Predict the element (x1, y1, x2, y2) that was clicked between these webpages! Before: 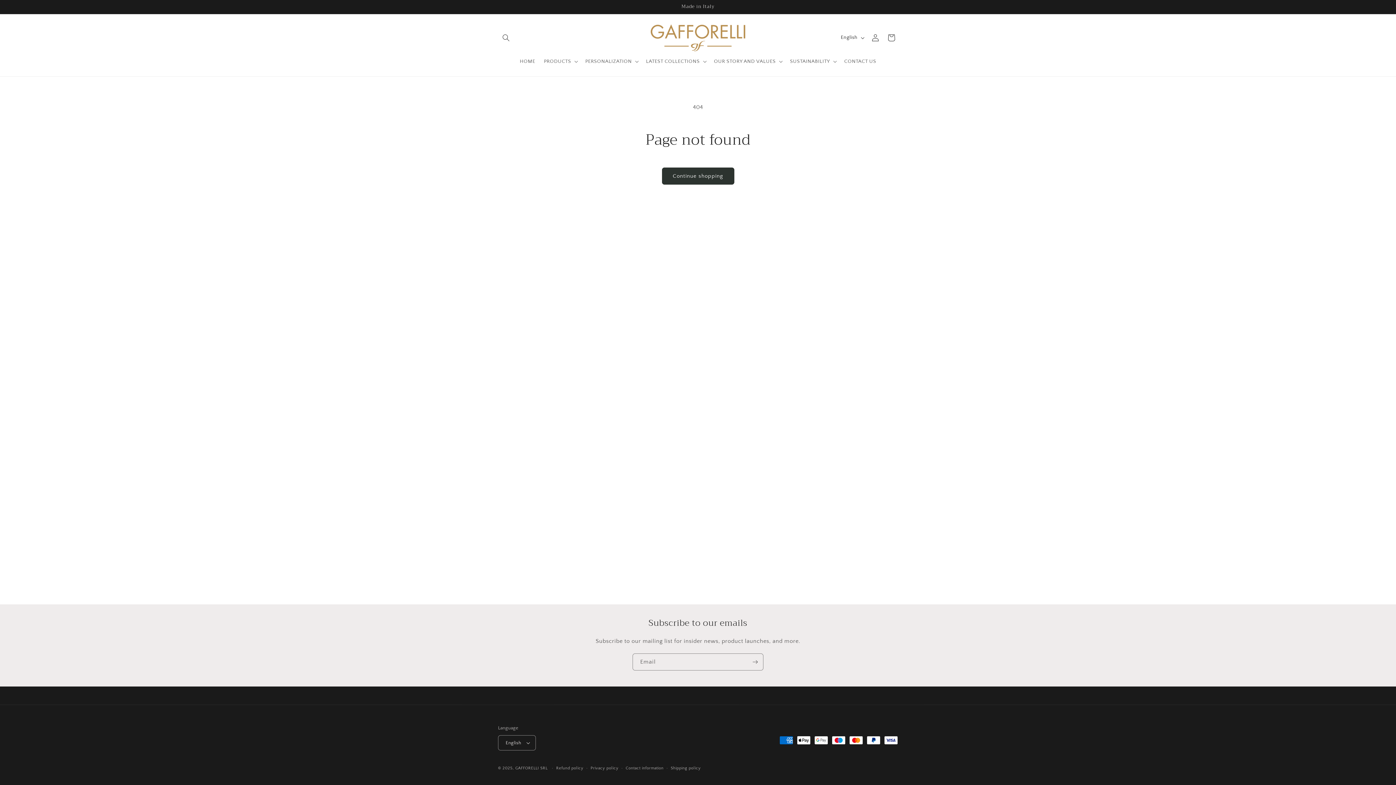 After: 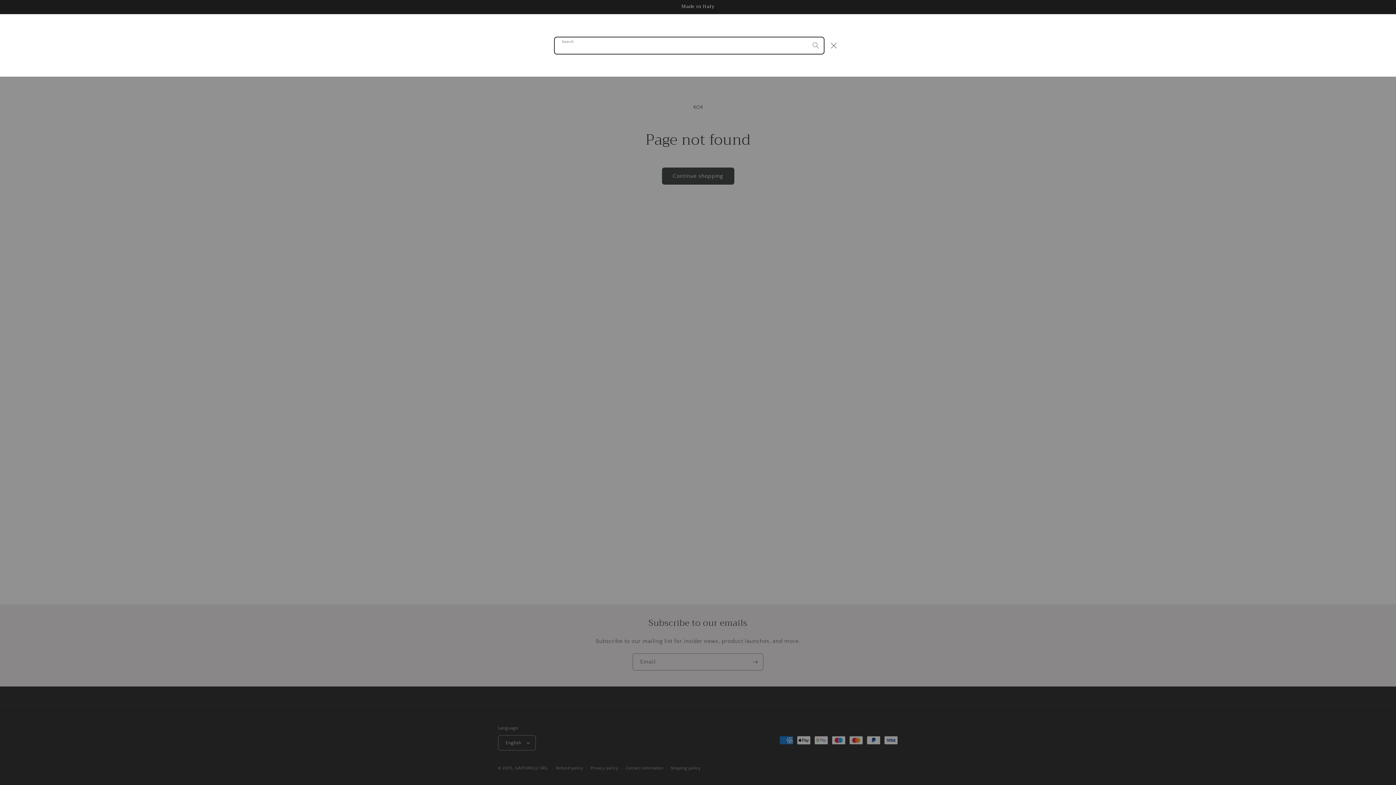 Action: label: Search bbox: (498, 29, 514, 45)